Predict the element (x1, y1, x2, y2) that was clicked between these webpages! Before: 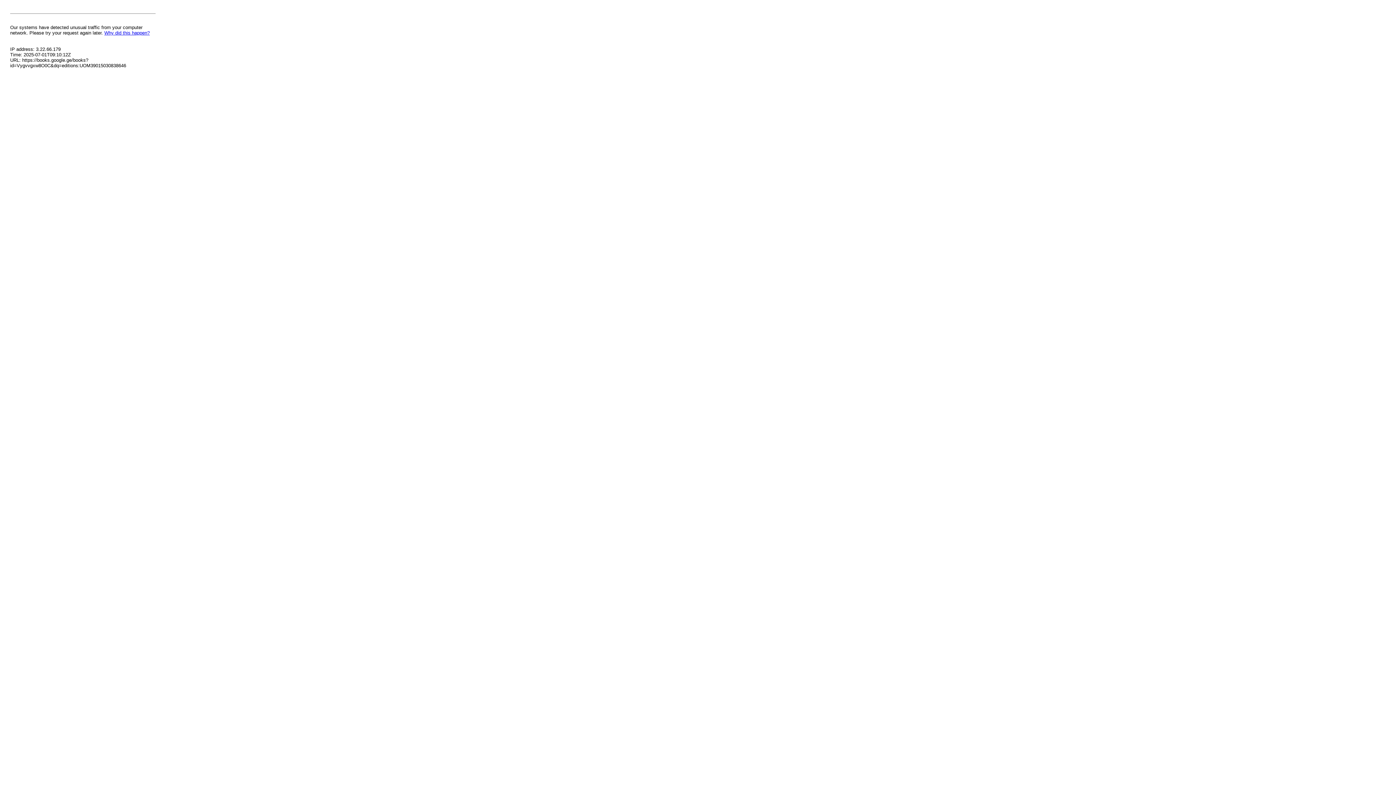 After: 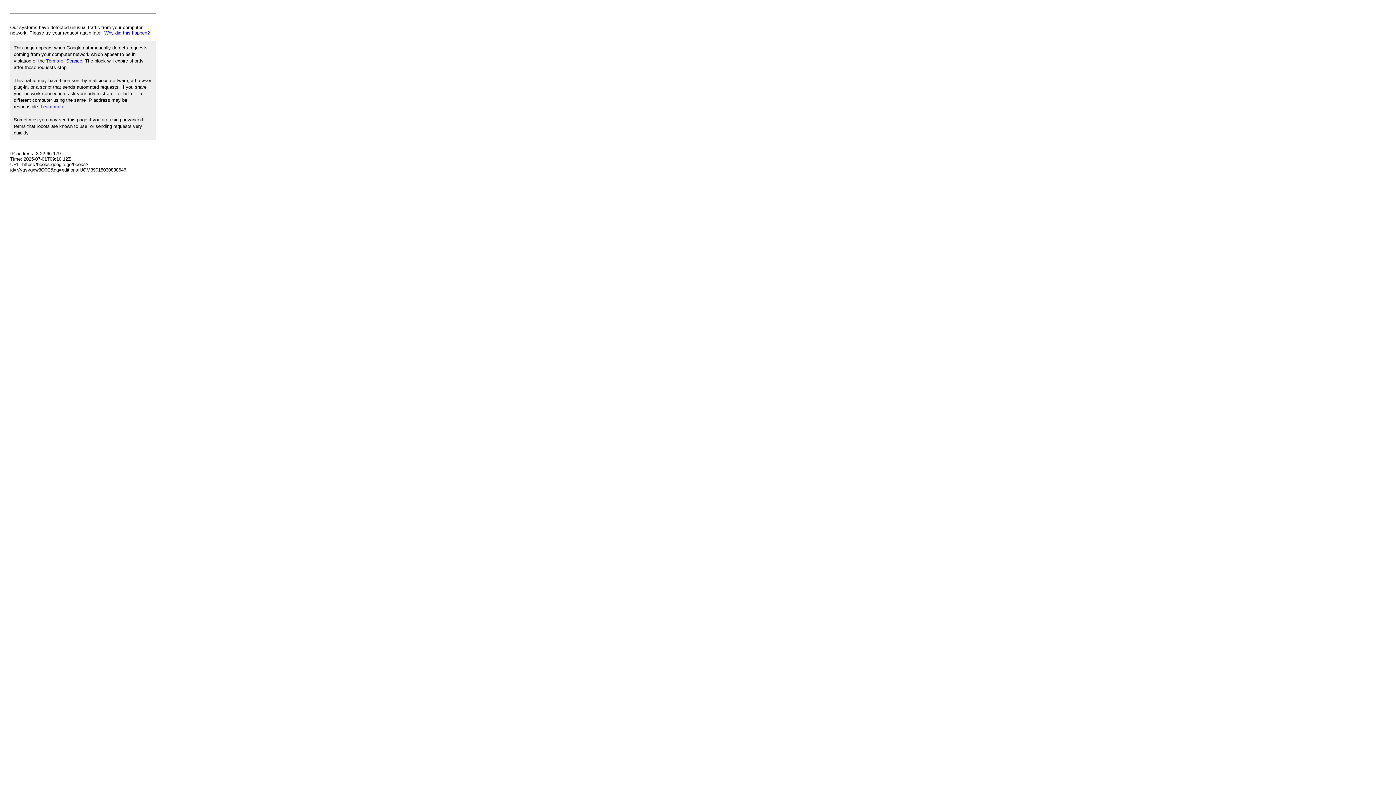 Action: label: Why did this happen? bbox: (104, 30, 149, 35)